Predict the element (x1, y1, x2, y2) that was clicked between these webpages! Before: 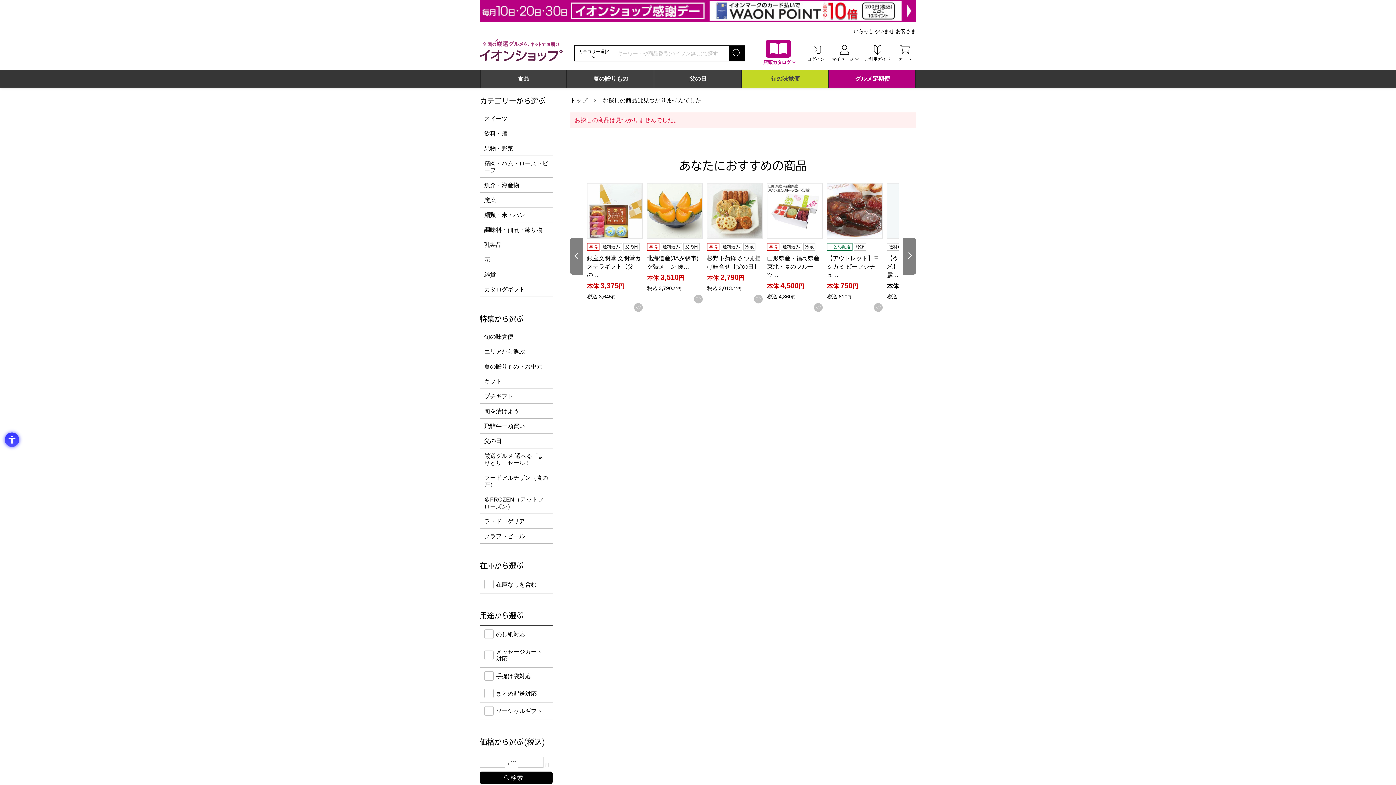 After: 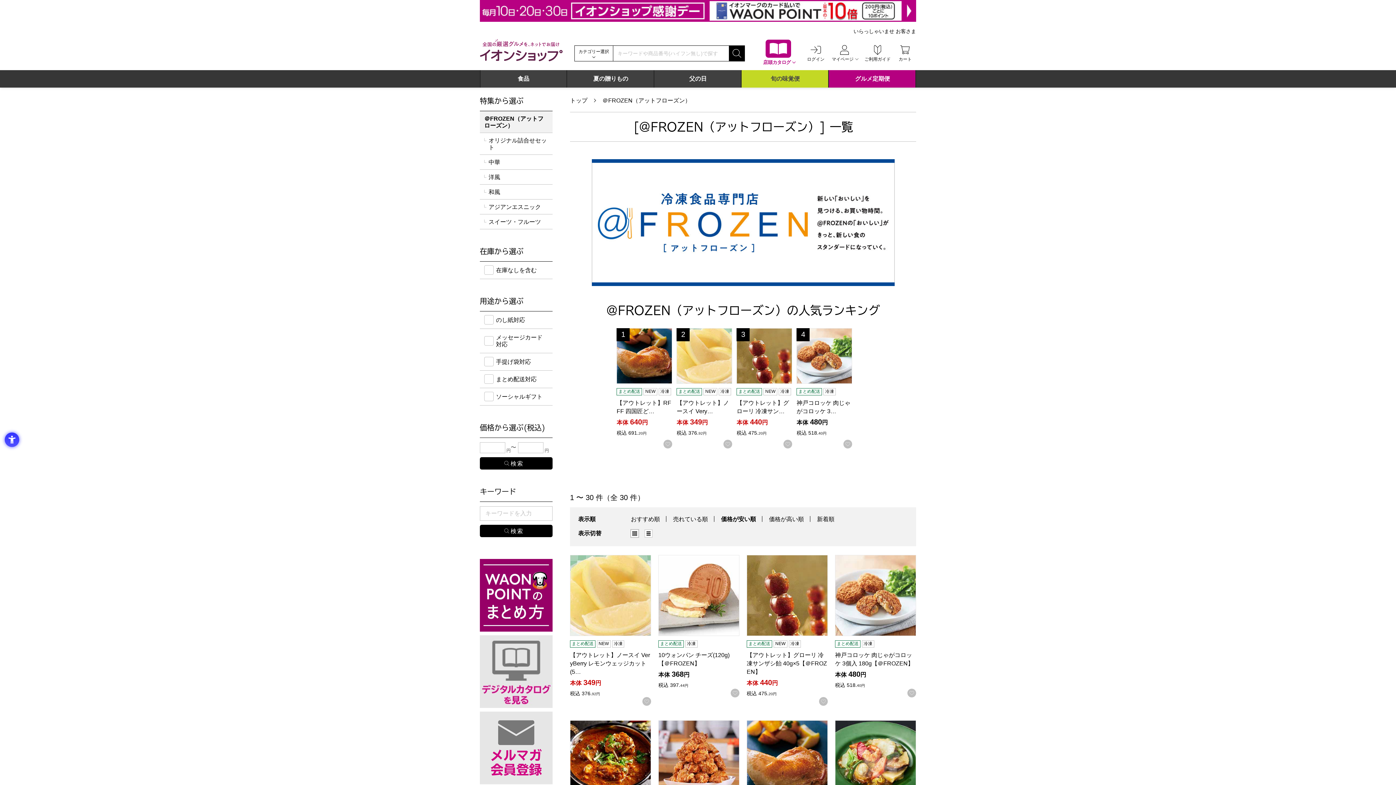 Action: label: ＠FROZEN（アットフローズン） bbox: (480, 492, 552, 513)